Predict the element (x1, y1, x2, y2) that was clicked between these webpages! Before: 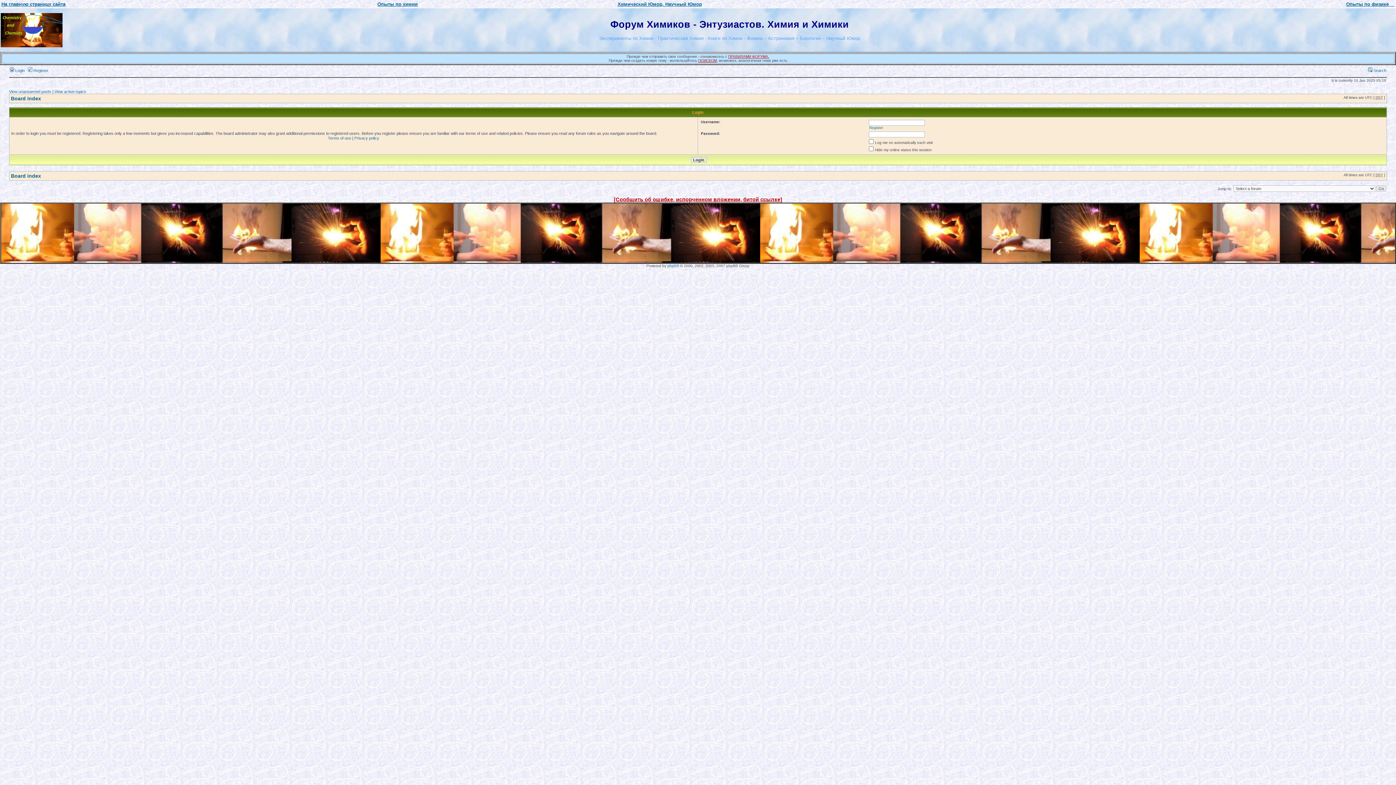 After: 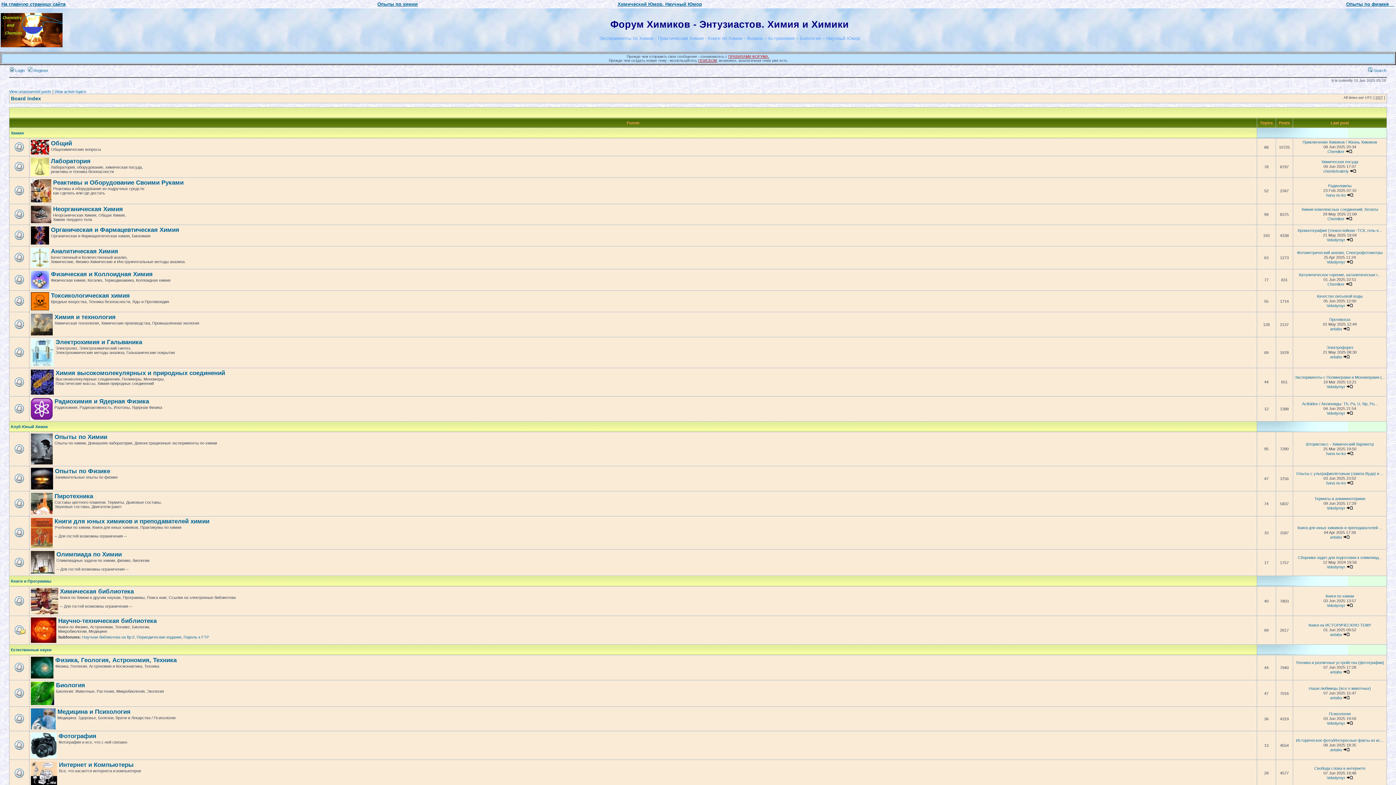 Action: label: Board index bbox: (10, 173, 41, 178)